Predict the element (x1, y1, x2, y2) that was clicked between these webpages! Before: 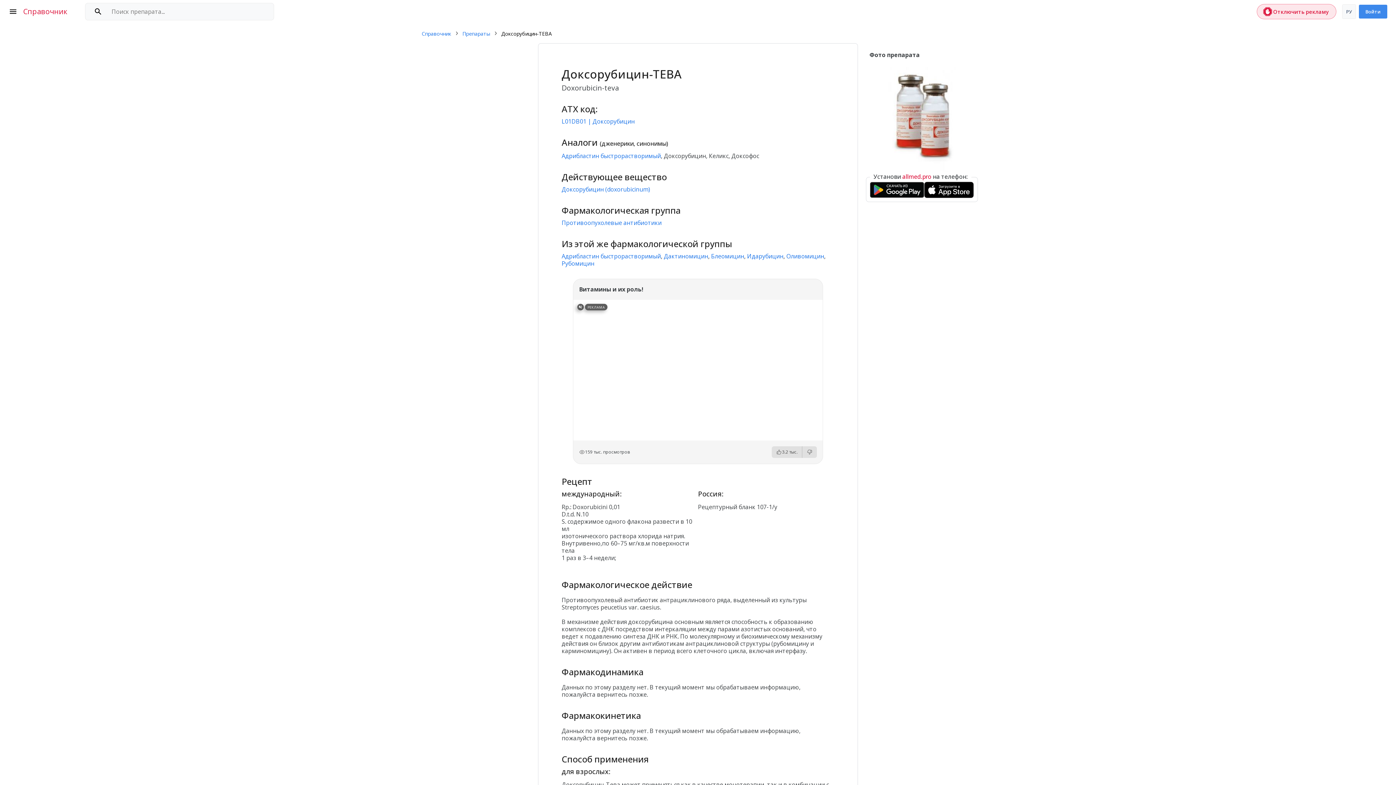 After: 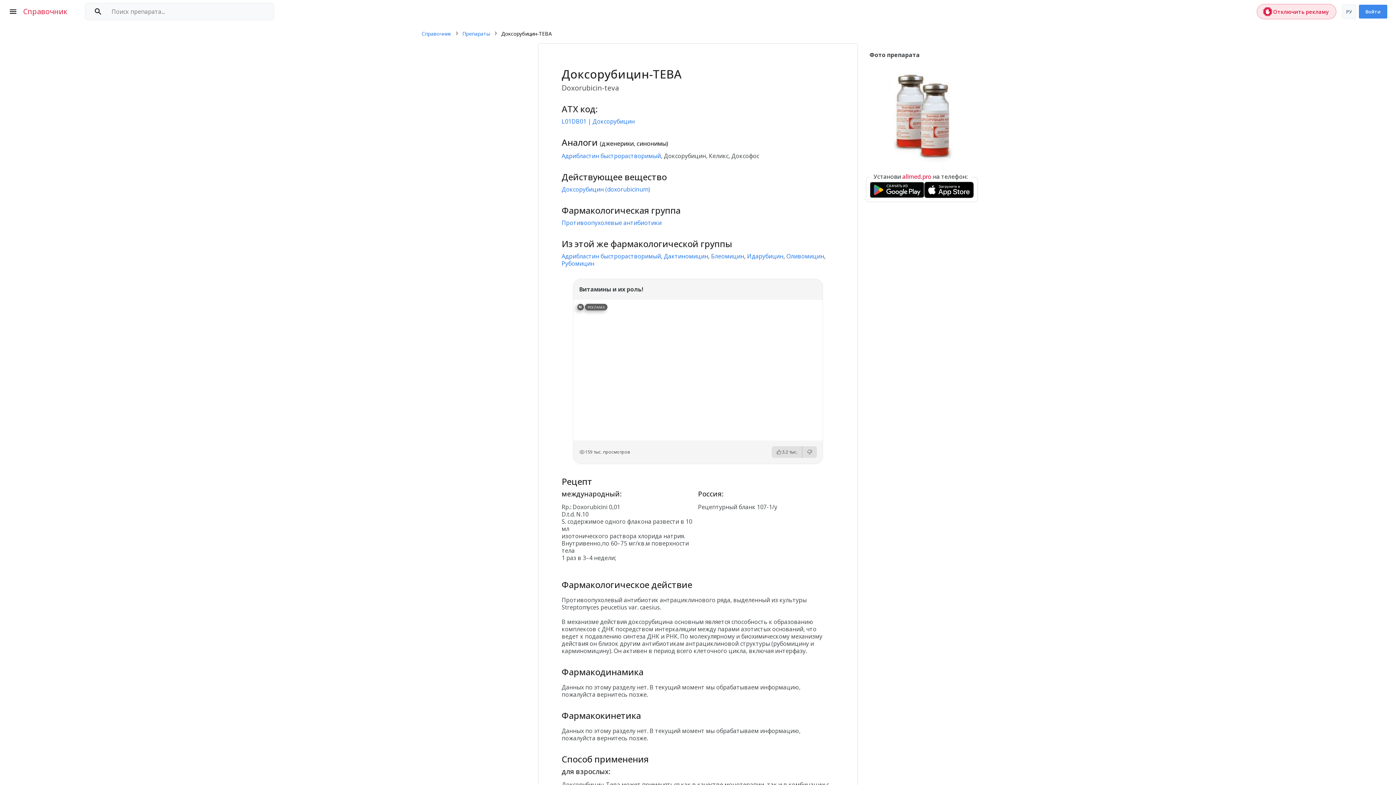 Action: label: РЕКЛАМА bbox: (1253, 702, 1270, 706)